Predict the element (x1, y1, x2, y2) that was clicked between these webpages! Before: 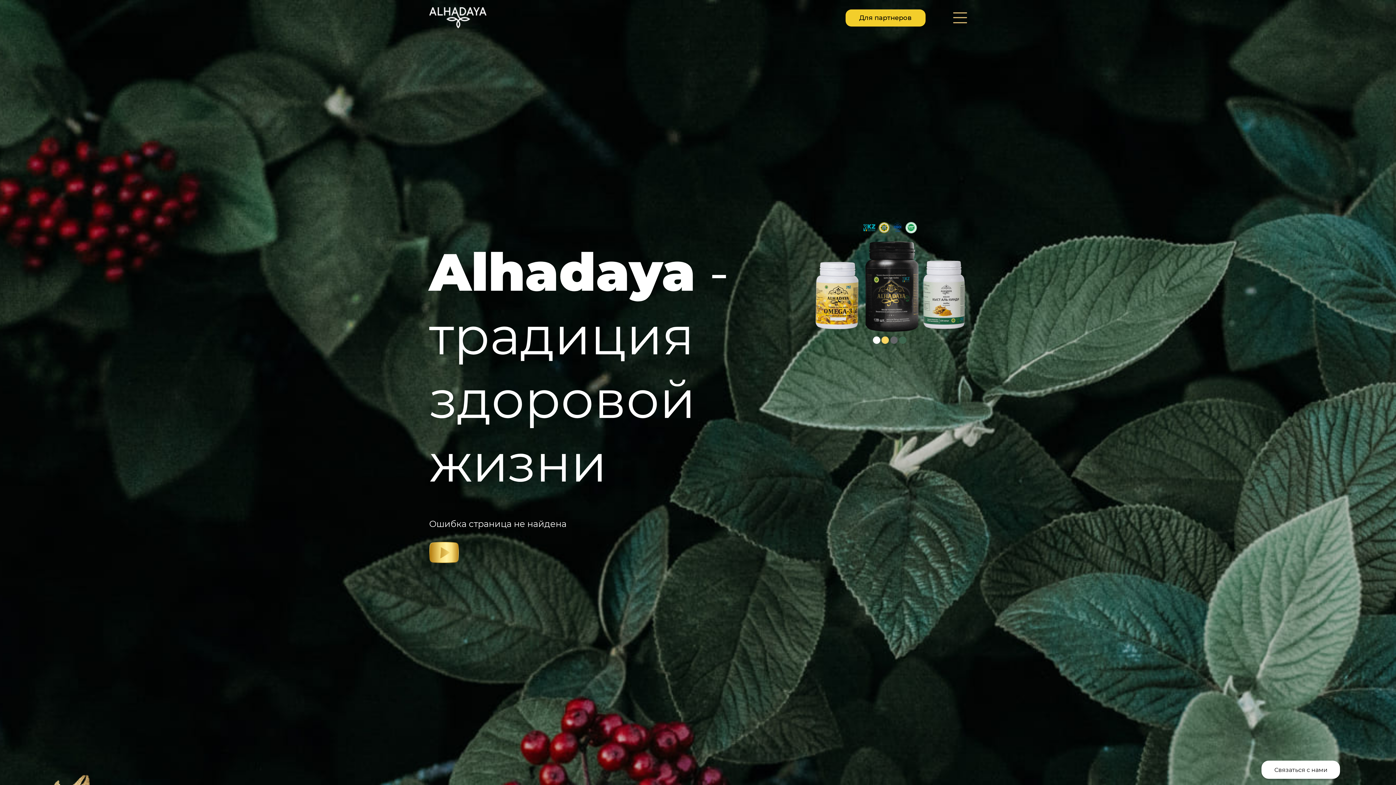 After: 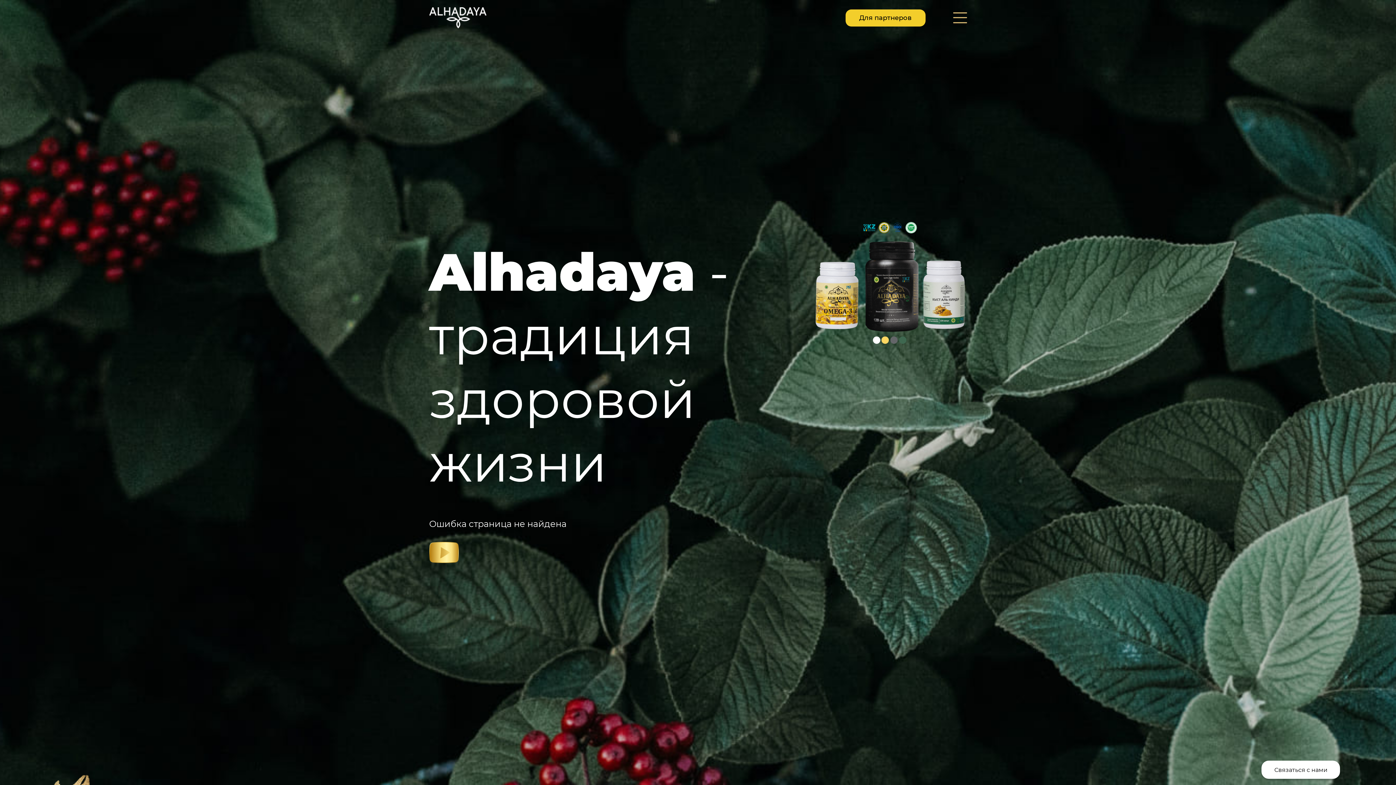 Action: bbox: (429, 548, 458, 555)